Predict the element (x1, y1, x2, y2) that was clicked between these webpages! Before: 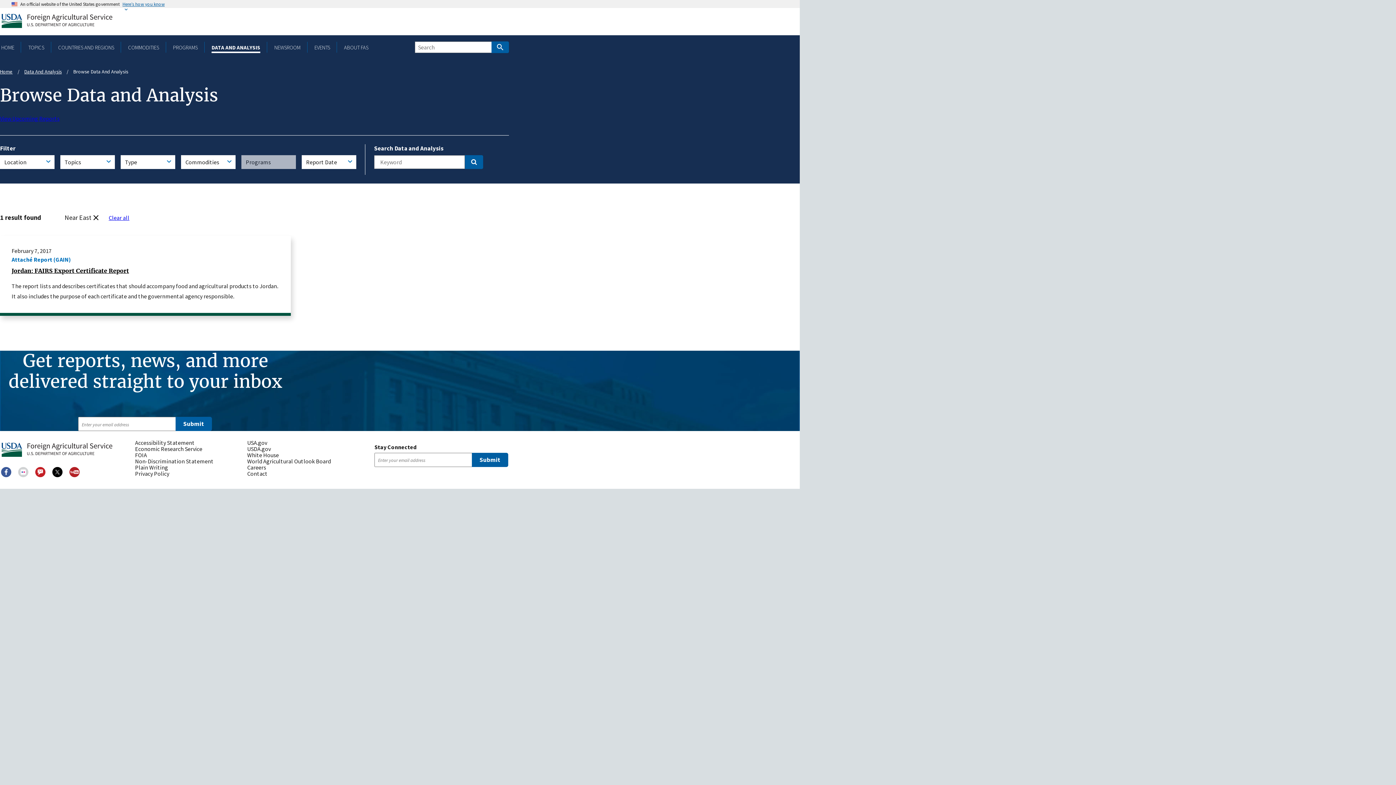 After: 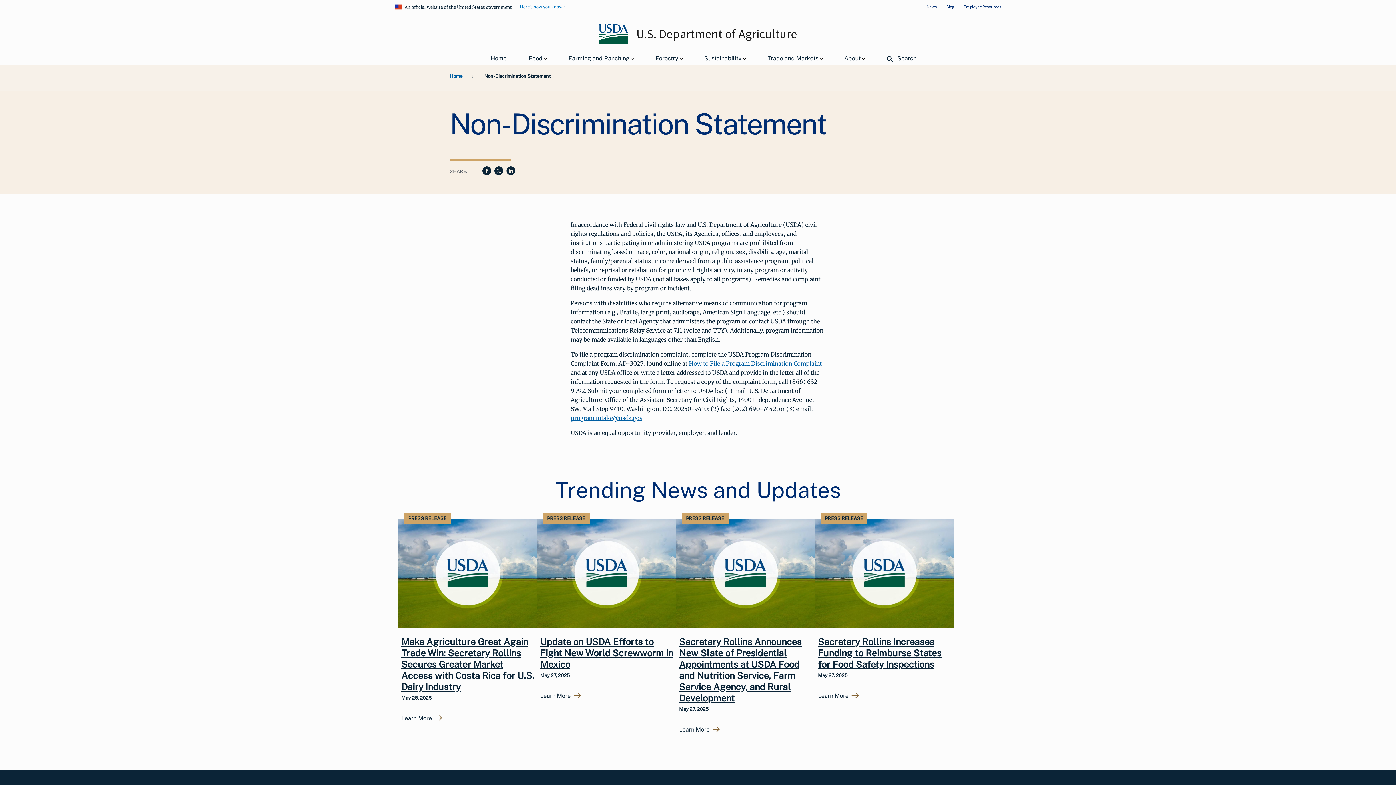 Action: bbox: (135, 458, 241, 464) label: Non-Discrimination Statement